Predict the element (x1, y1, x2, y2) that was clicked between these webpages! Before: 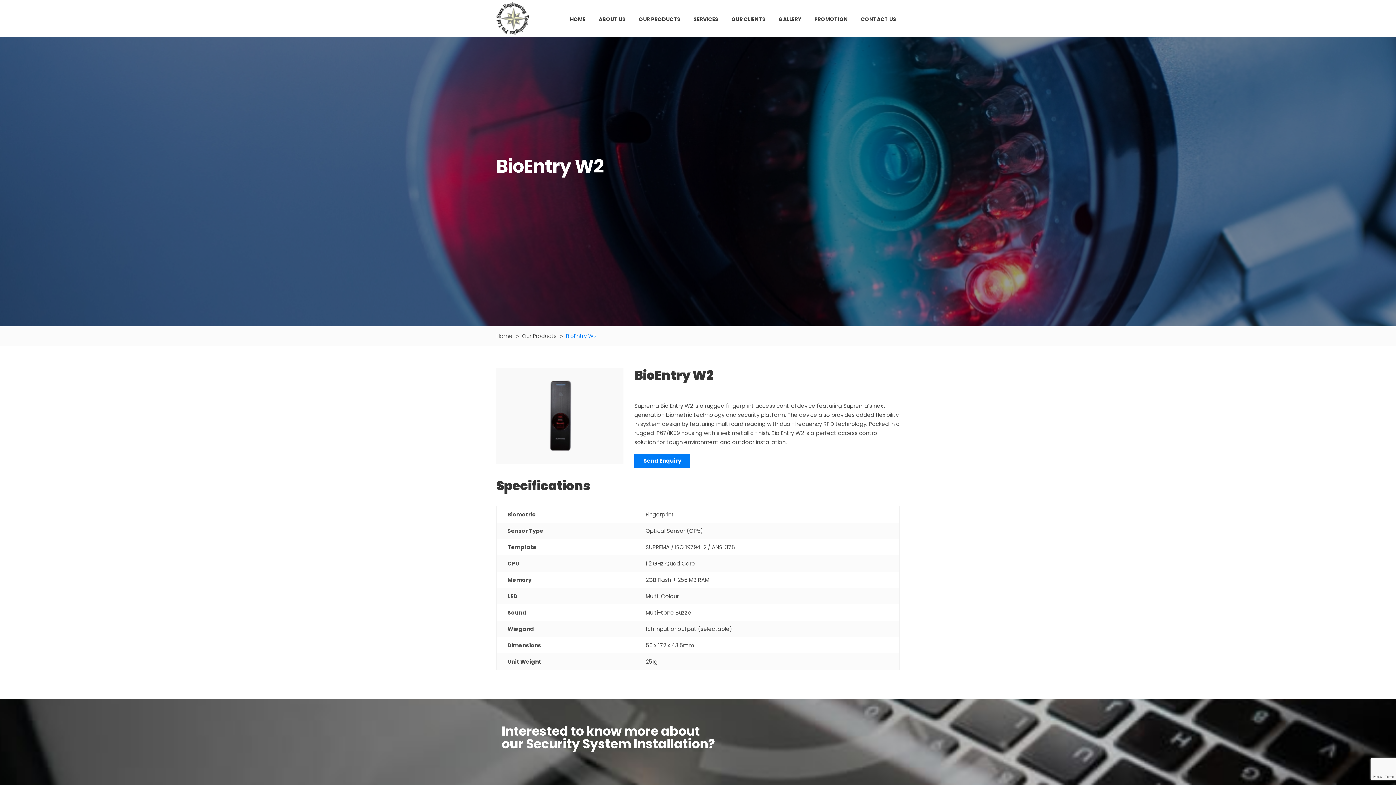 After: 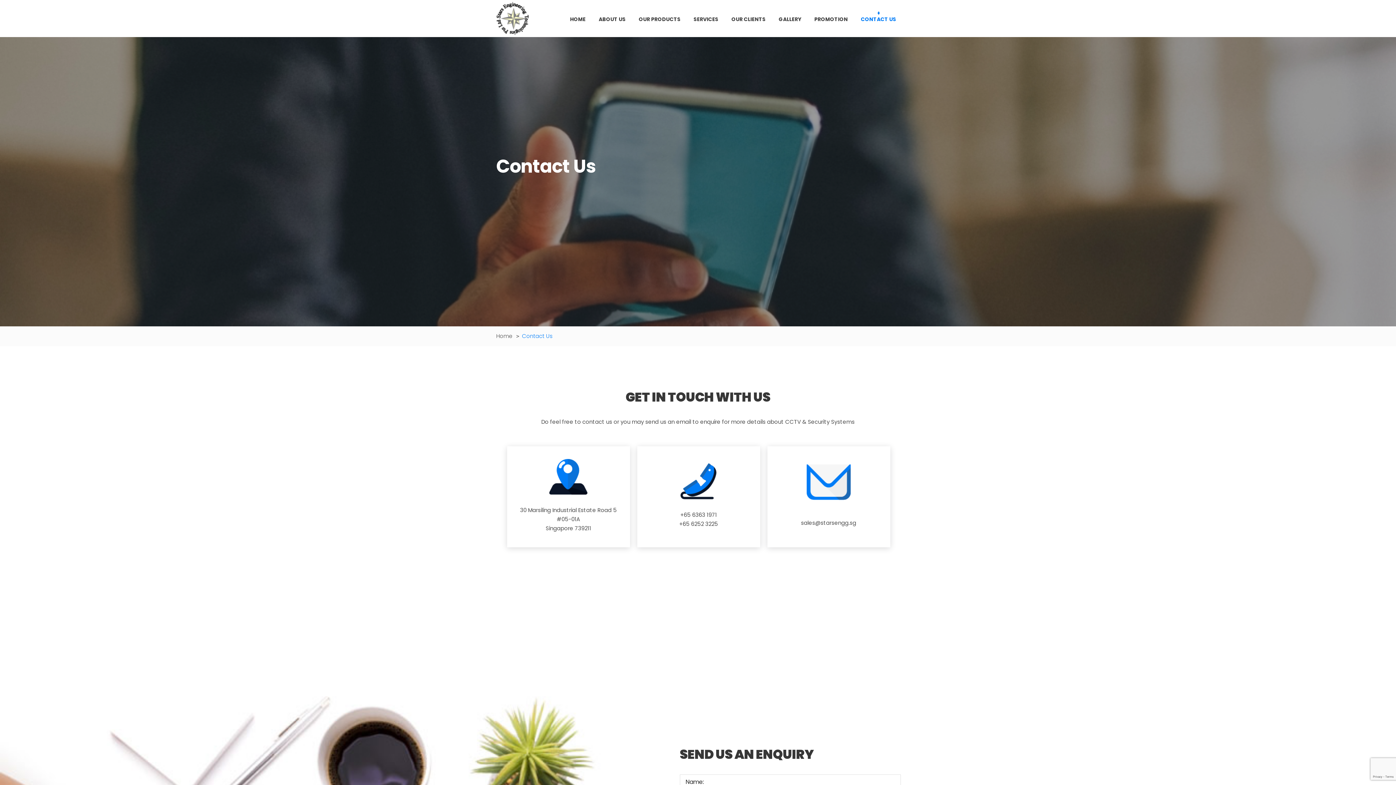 Action: label: CONTACT US bbox: (857, 11, 900, 27)